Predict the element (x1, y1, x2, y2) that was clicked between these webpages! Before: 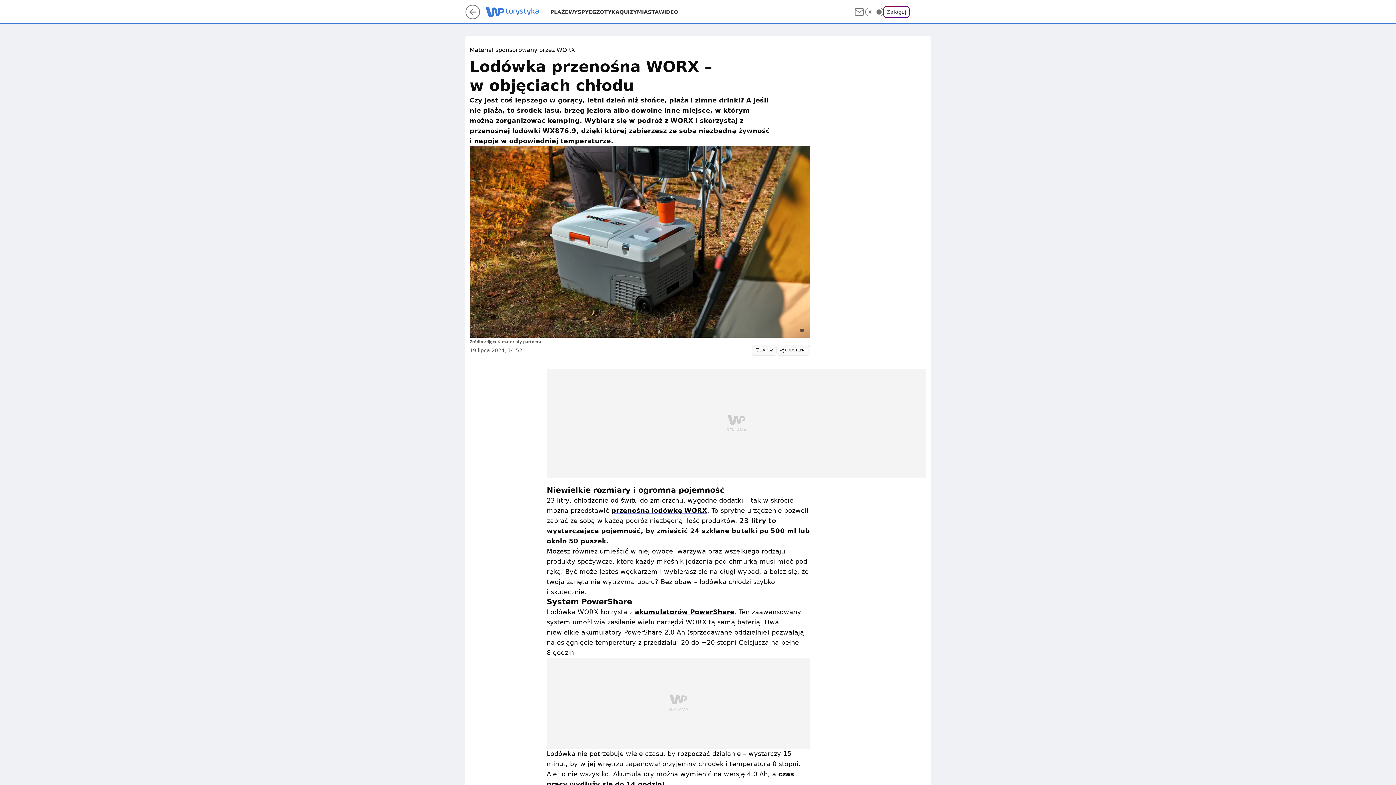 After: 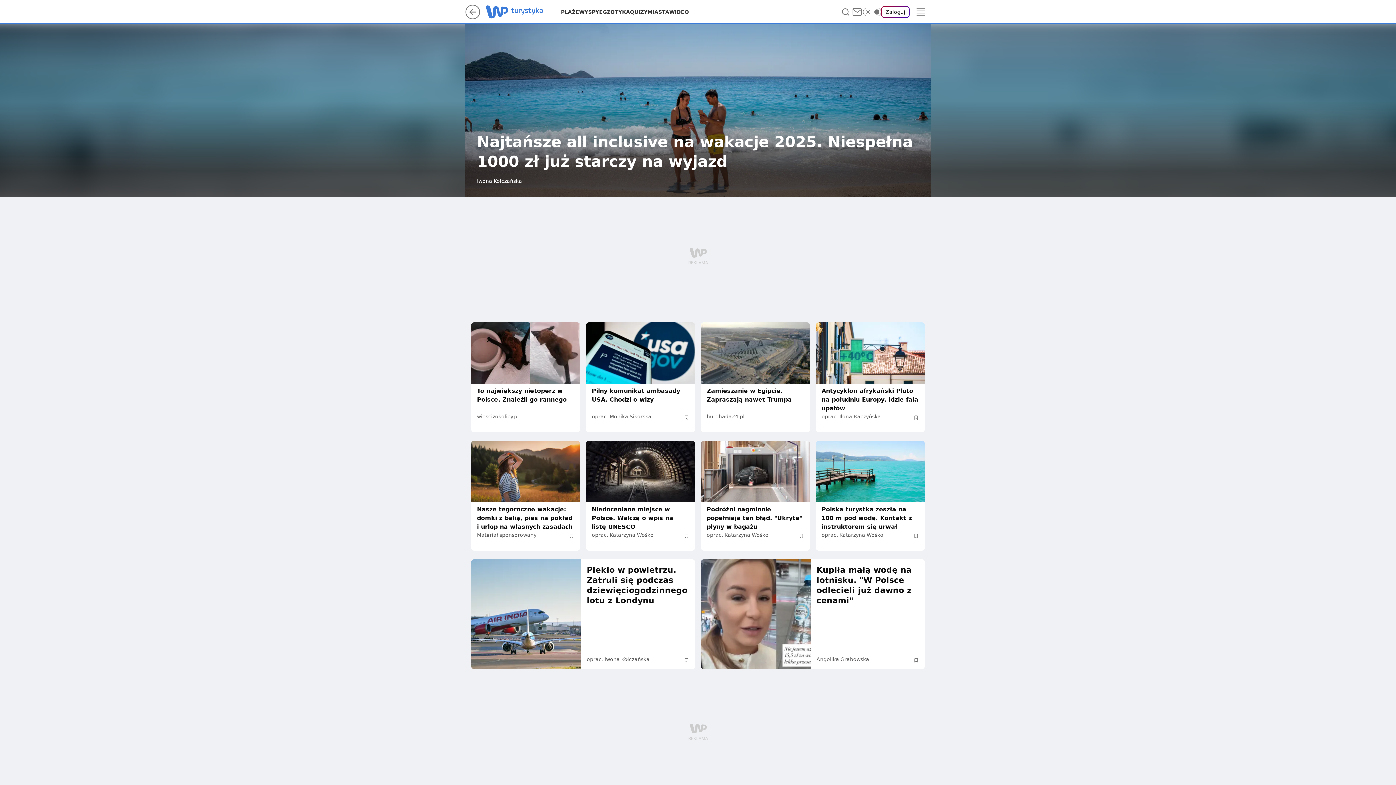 Action: bbox: (485, 8, 550, 15)